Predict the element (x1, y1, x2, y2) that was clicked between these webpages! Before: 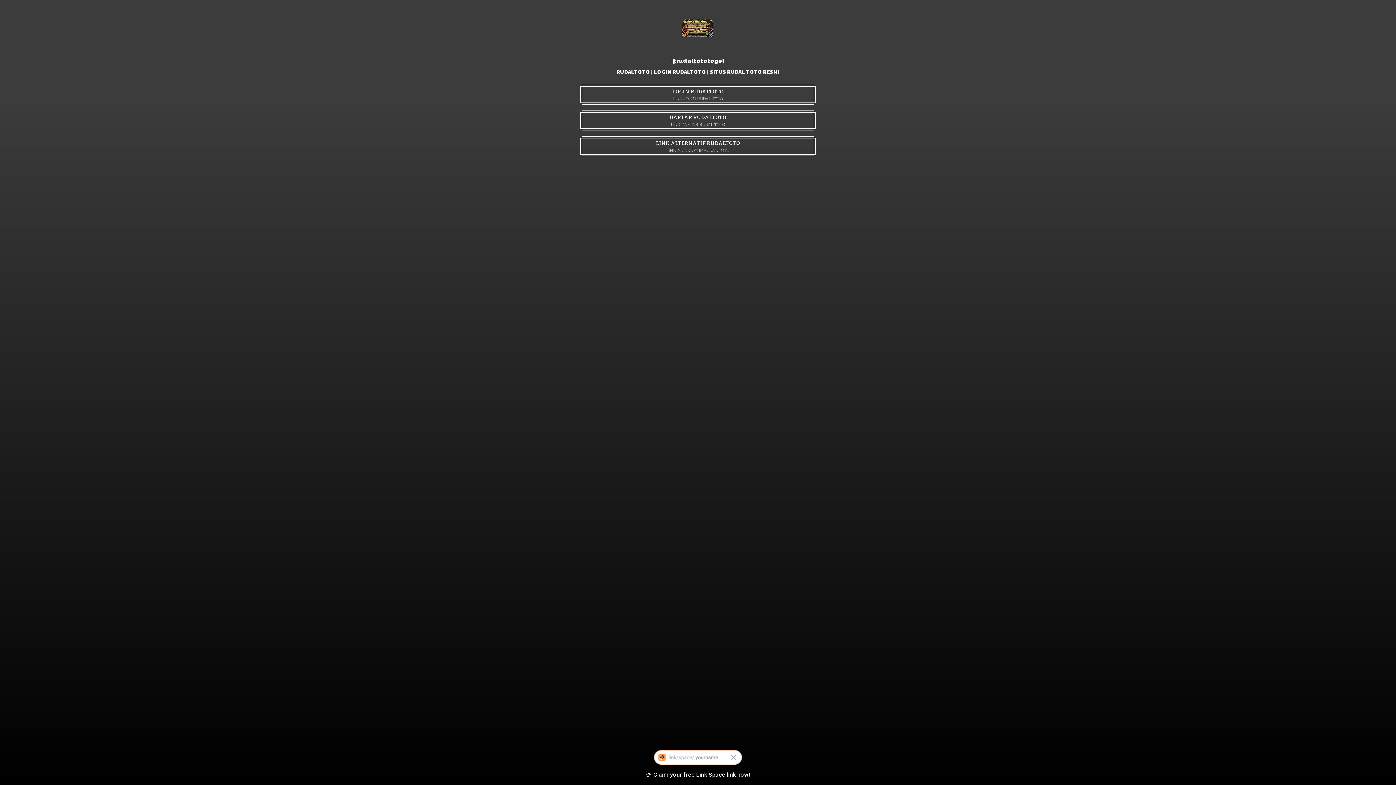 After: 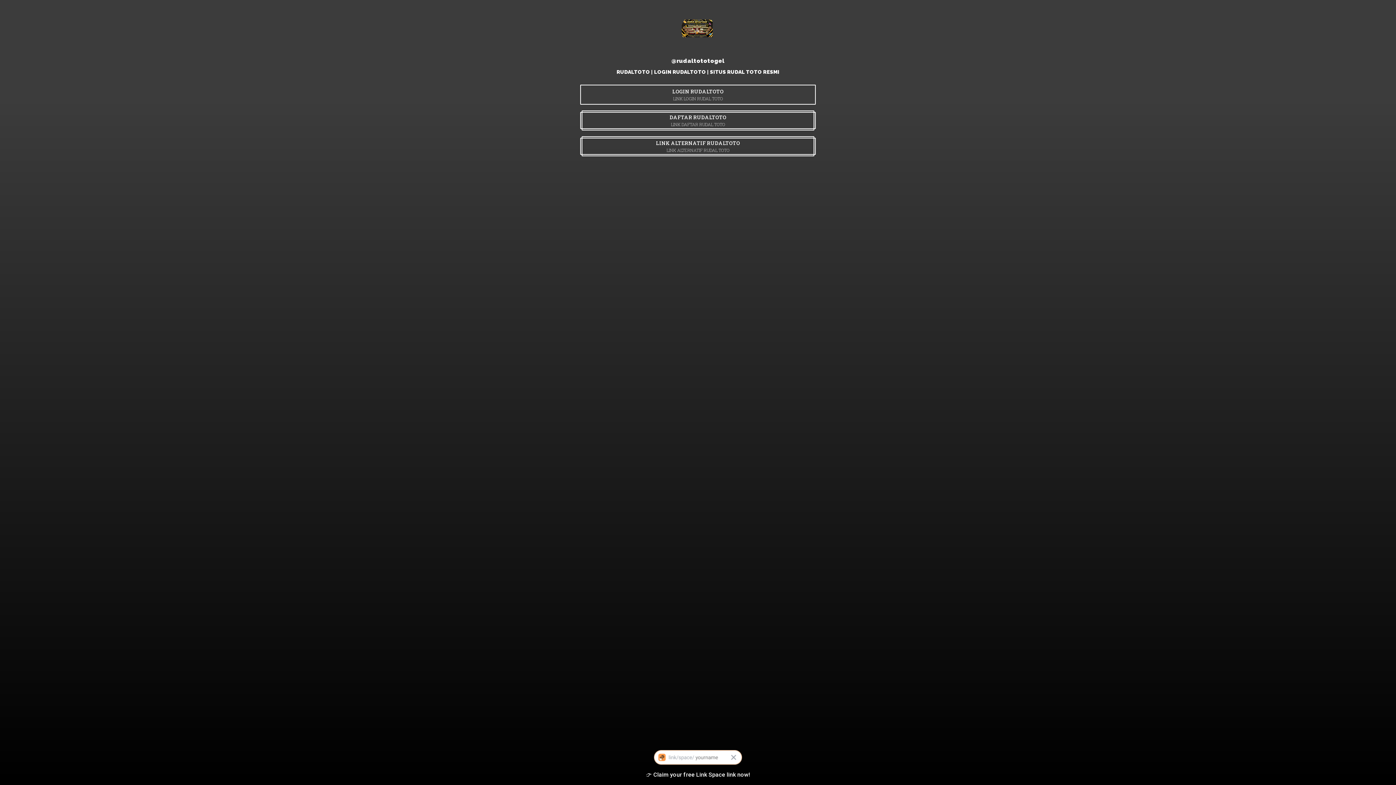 Action: label: LOGIN RUDALTOTO
LINK LOGIN RUDAL TOTO bbox: (580, 84, 816, 104)